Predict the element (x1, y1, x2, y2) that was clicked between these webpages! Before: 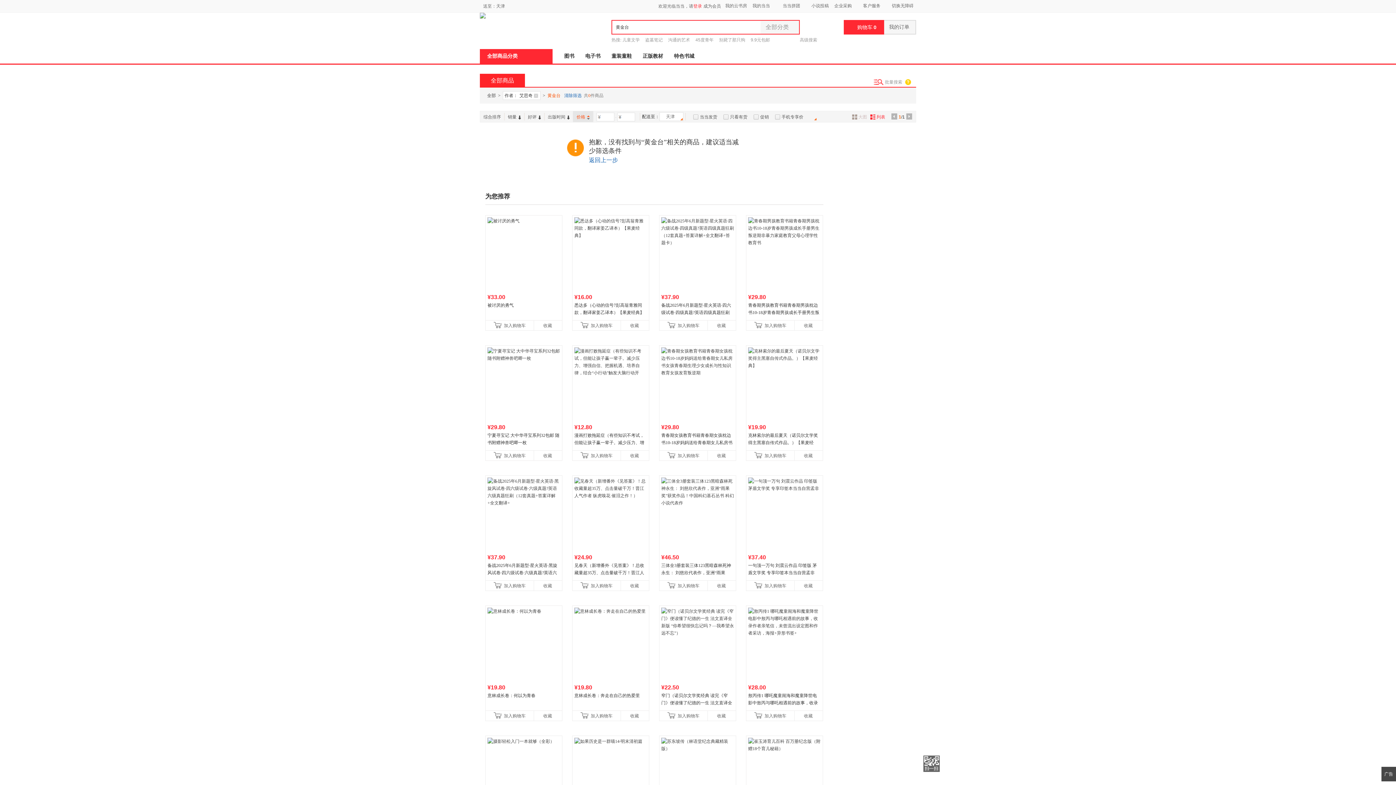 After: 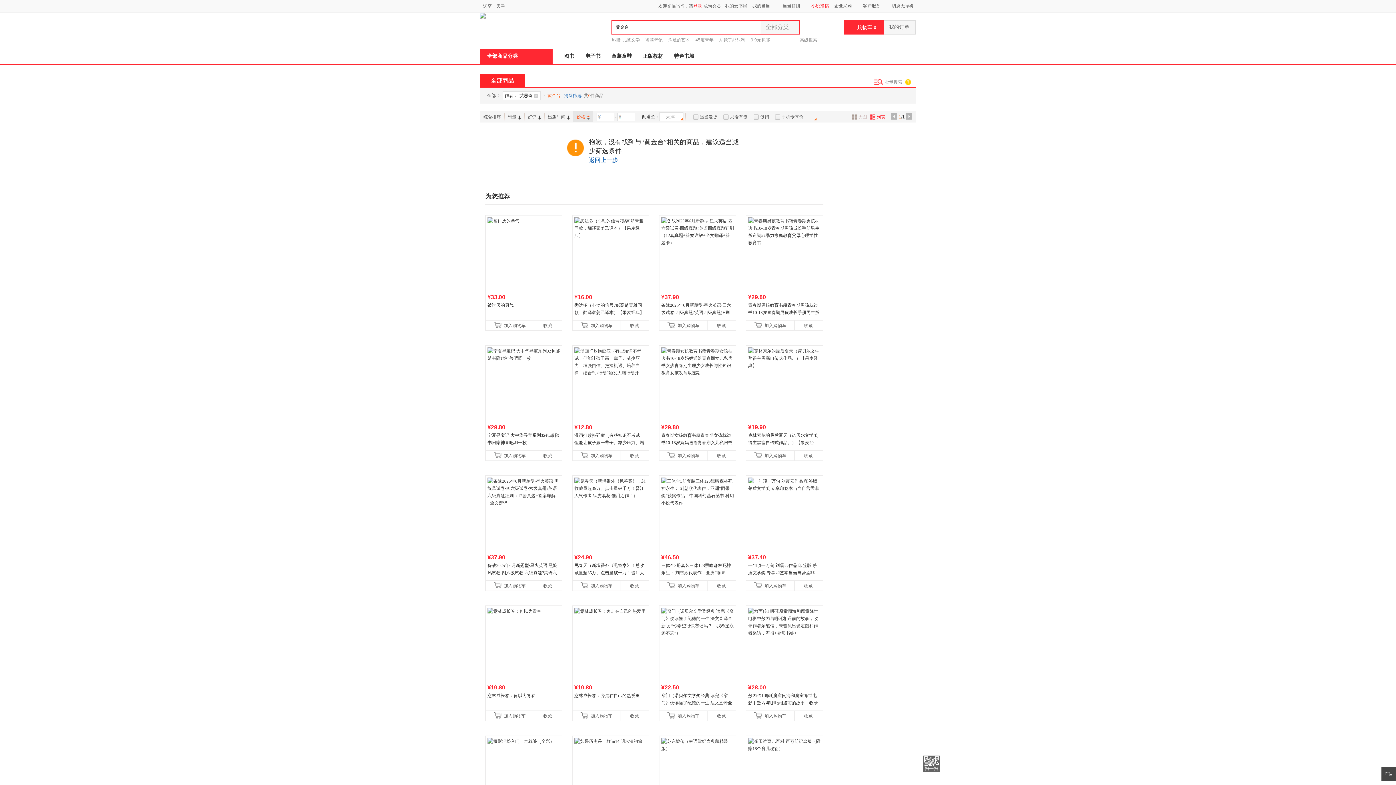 Action: bbox: (808, 2, 831, 9) label: 小说投稿